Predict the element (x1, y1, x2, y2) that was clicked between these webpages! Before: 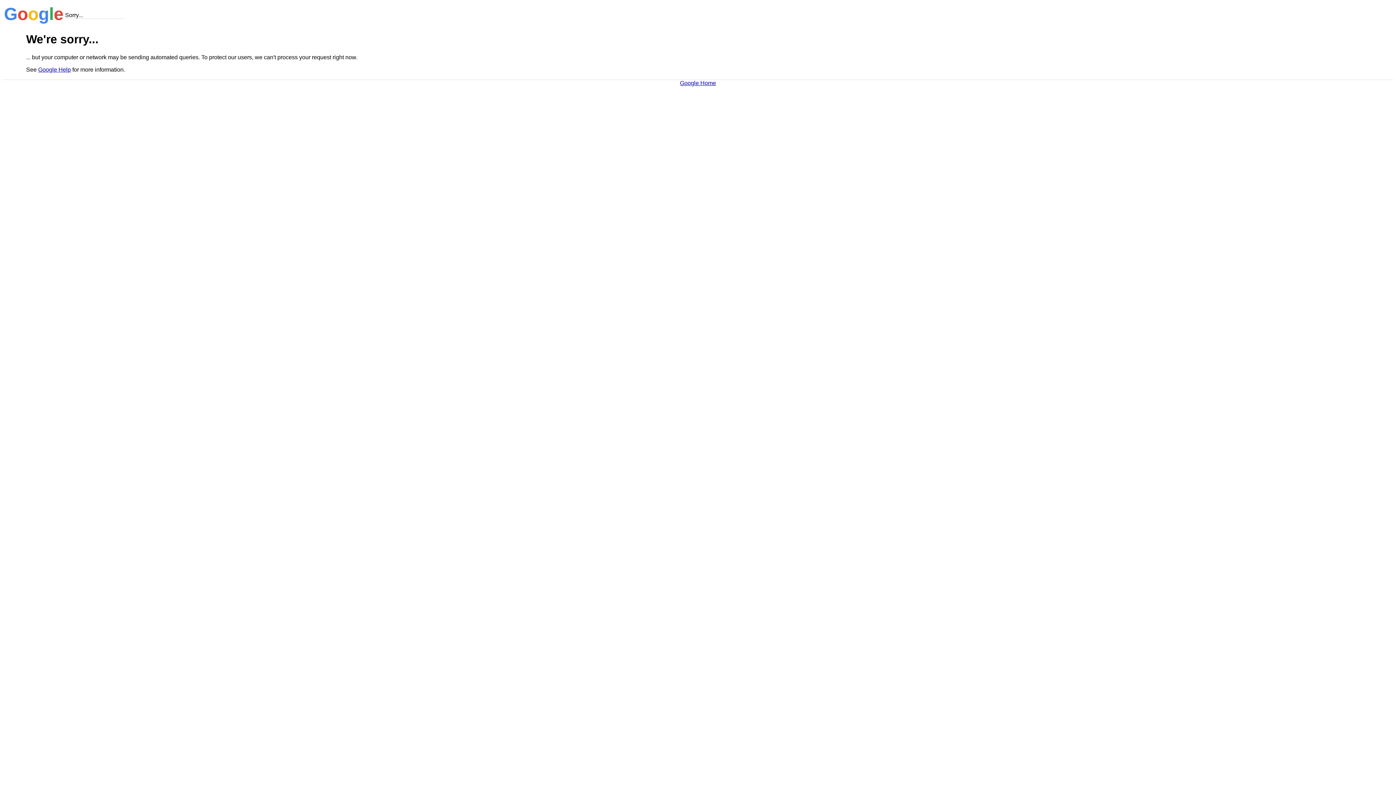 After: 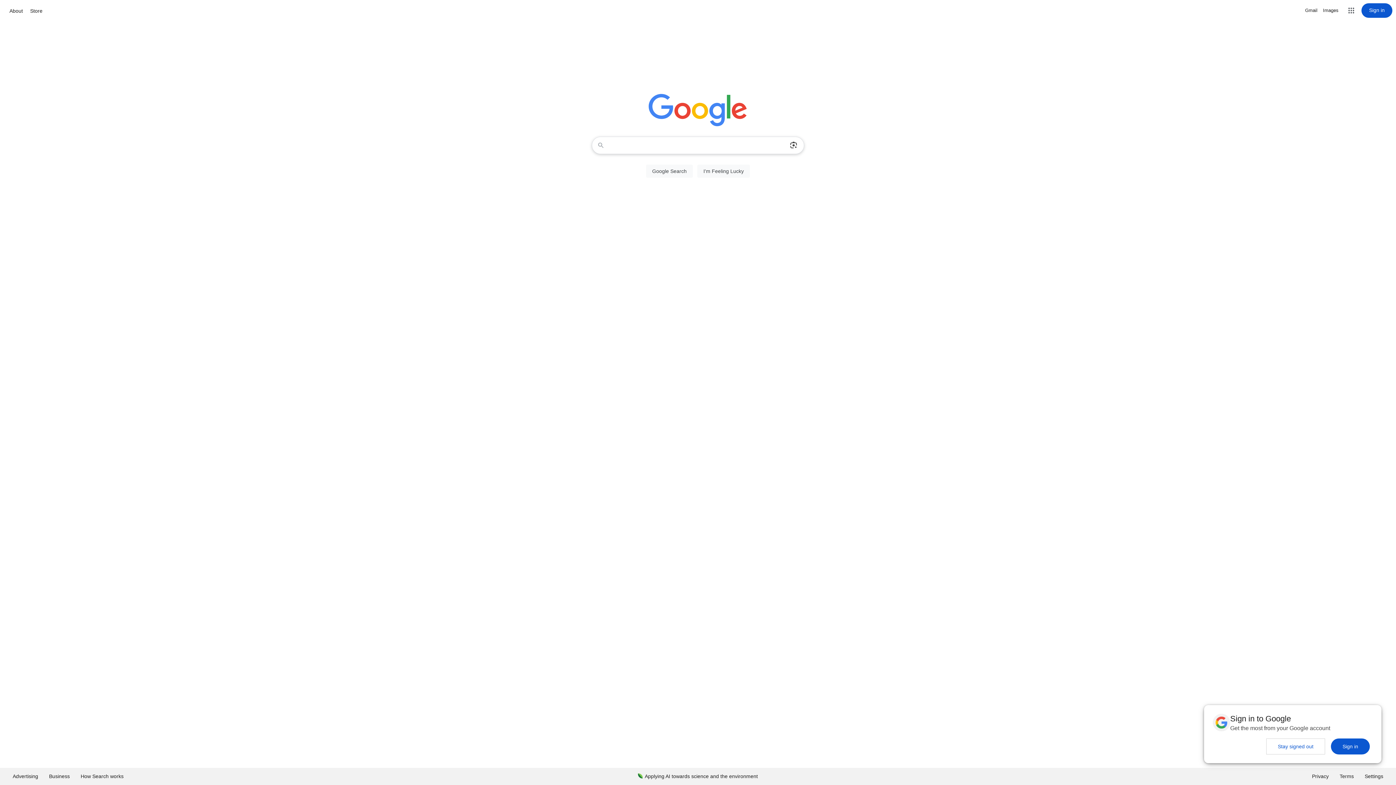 Action: bbox: (680, 79, 716, 86) label: Google Home